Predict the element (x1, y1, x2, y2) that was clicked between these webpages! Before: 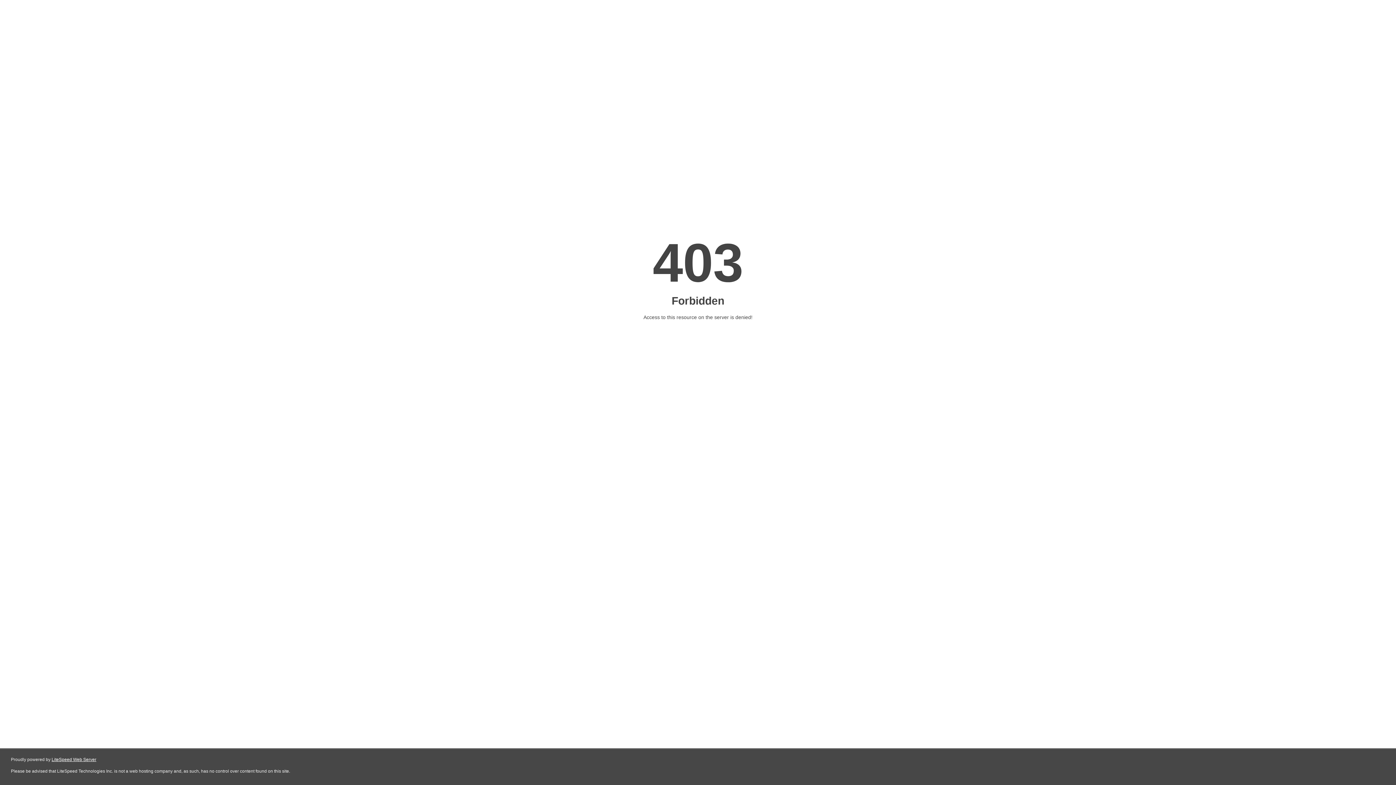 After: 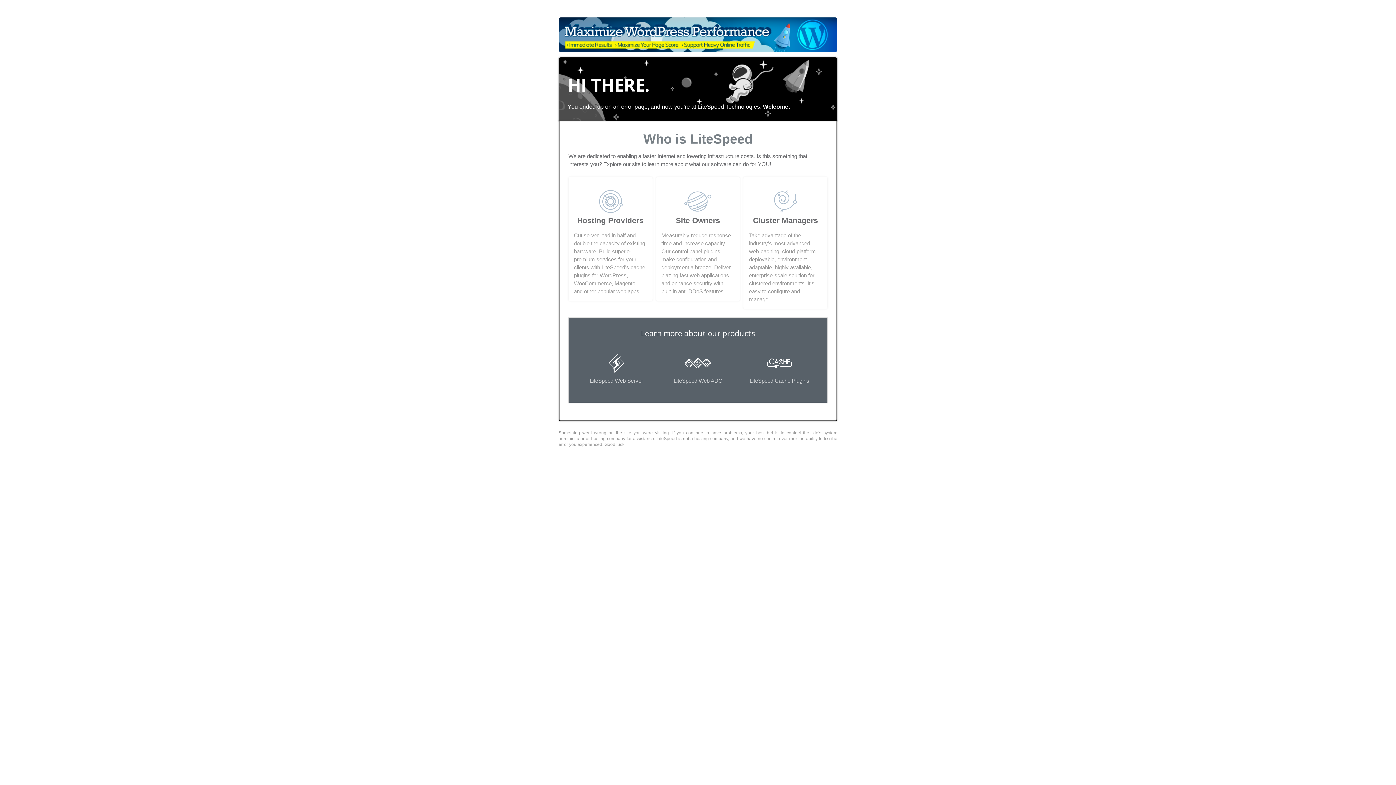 Action: label: LiteSpeed Web Server bbox: (51, 757, 96, 762)